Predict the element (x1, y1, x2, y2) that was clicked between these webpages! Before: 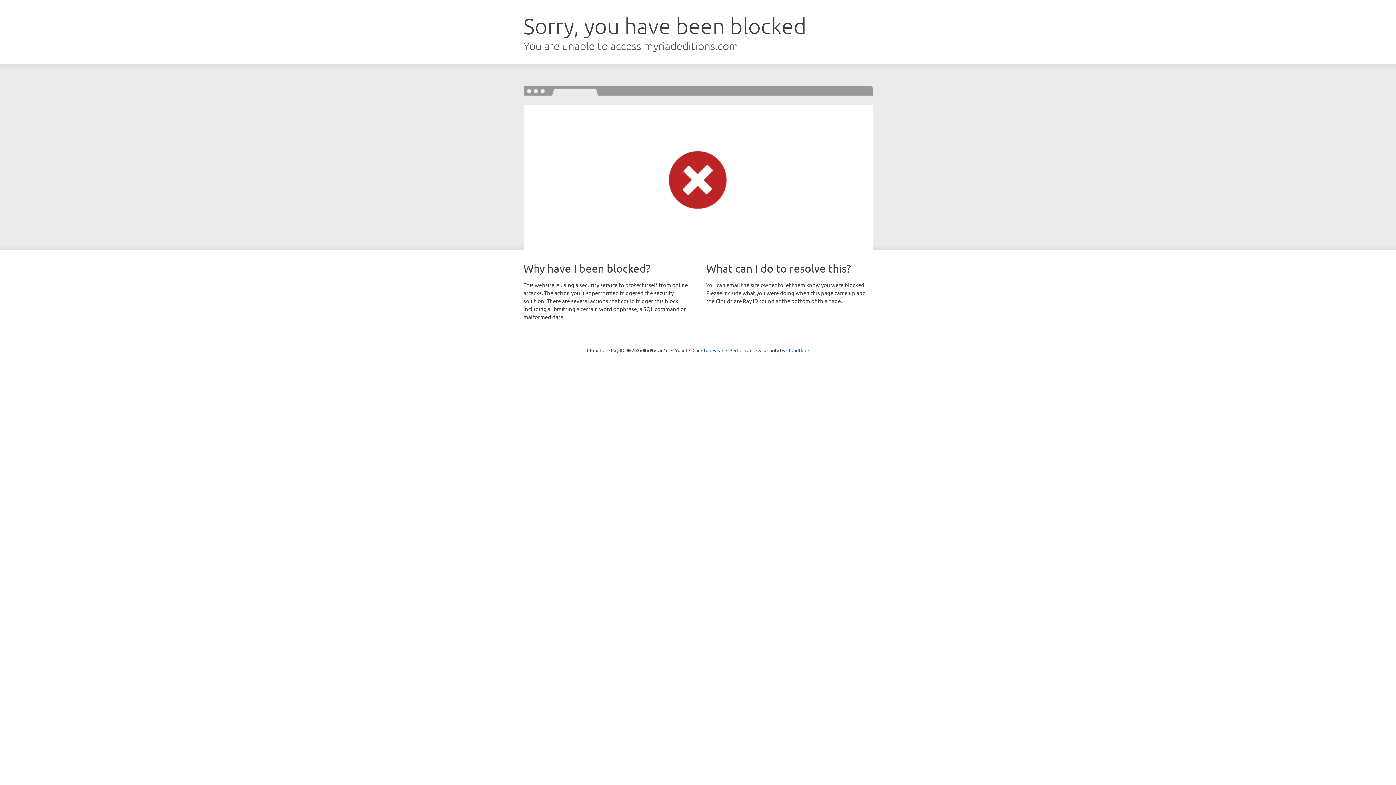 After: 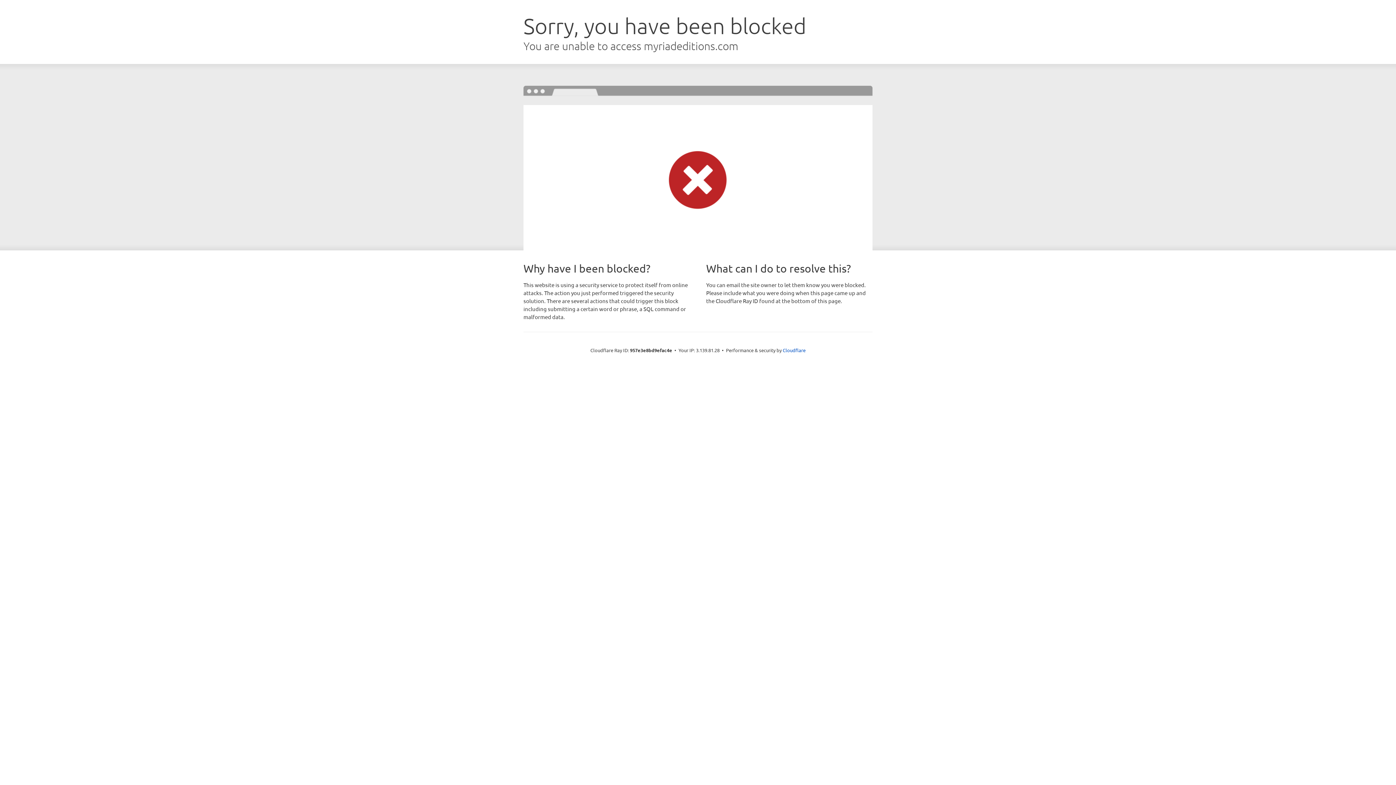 Action: bbox: (692, 346, 723, 353) label: Click to reveal